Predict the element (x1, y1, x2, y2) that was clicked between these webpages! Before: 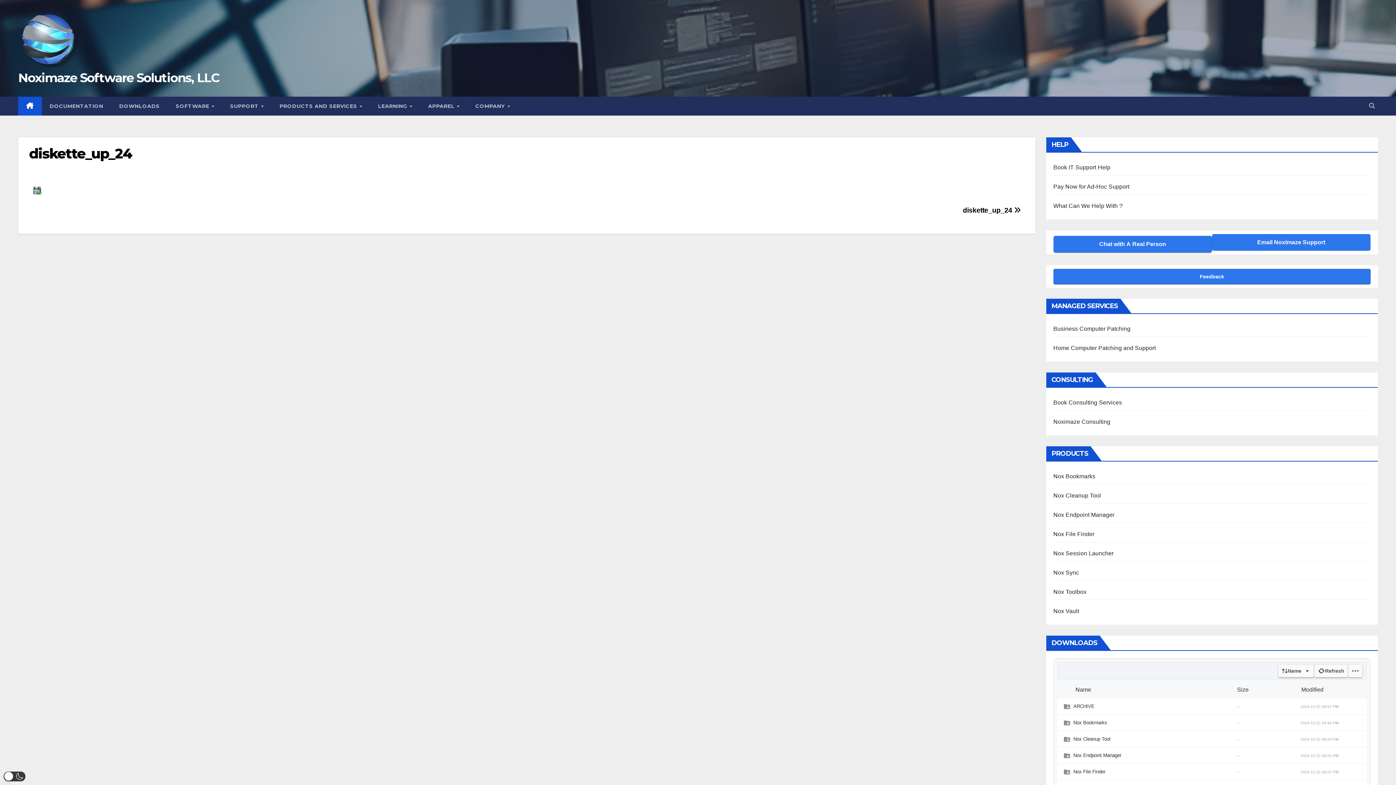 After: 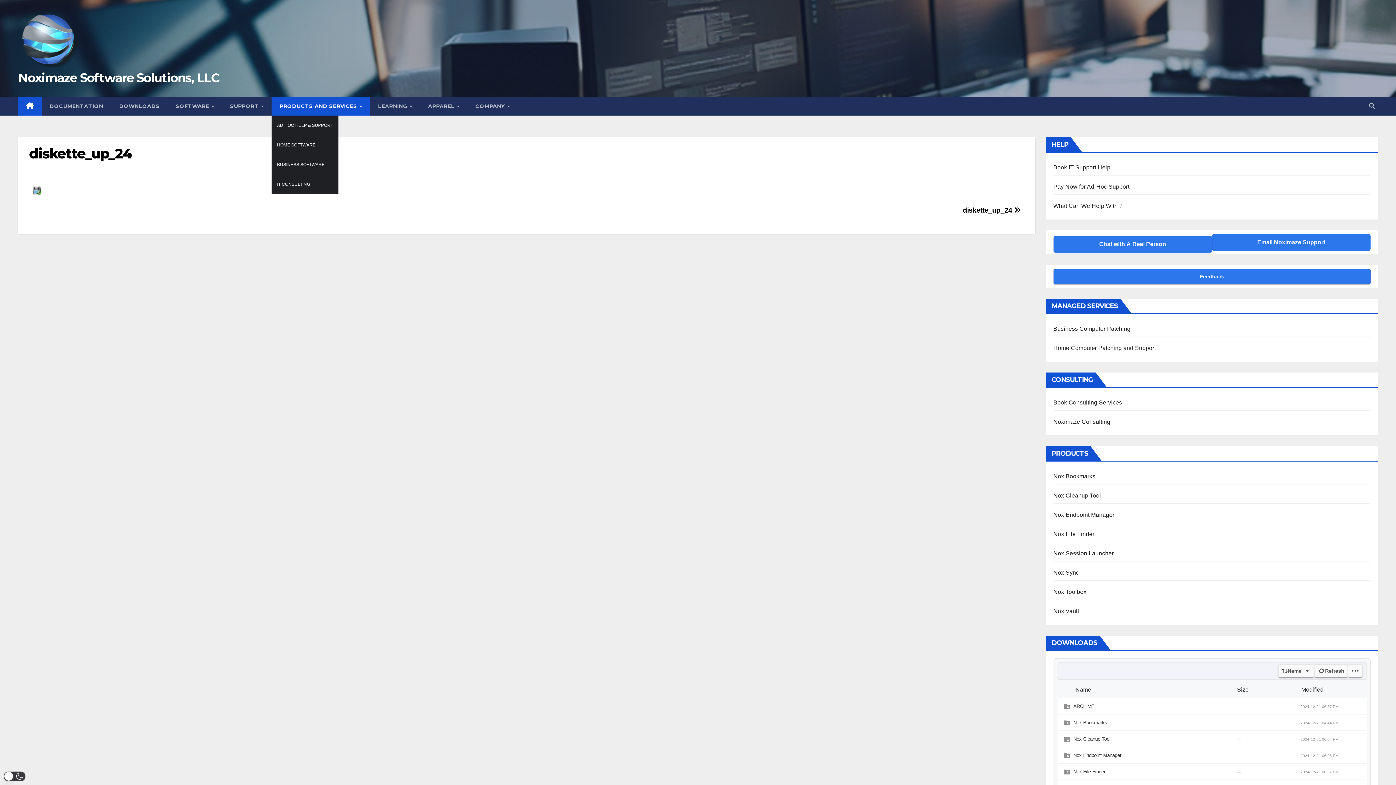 Action: label: PRODUCTS AND SERVICES  bbox: (271, 96, 370, 115)